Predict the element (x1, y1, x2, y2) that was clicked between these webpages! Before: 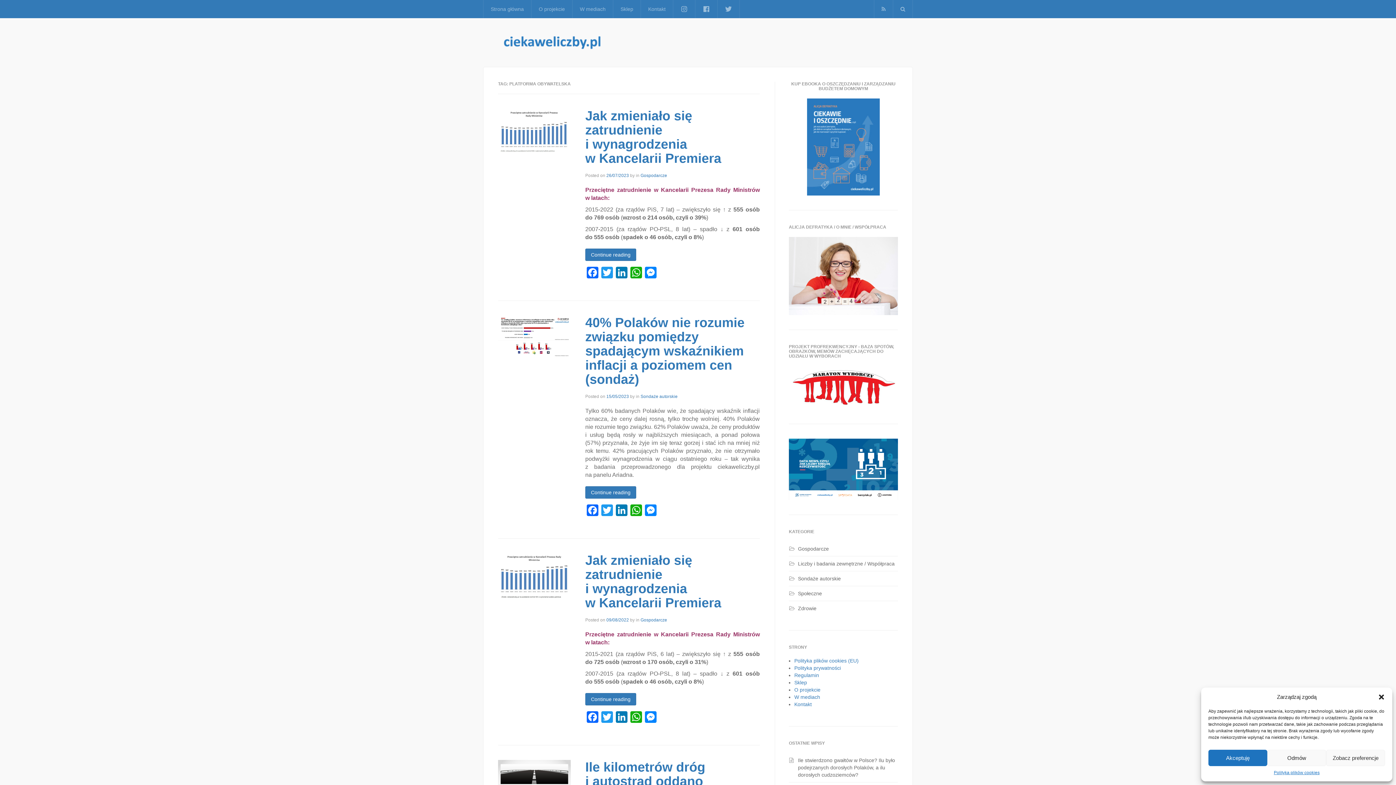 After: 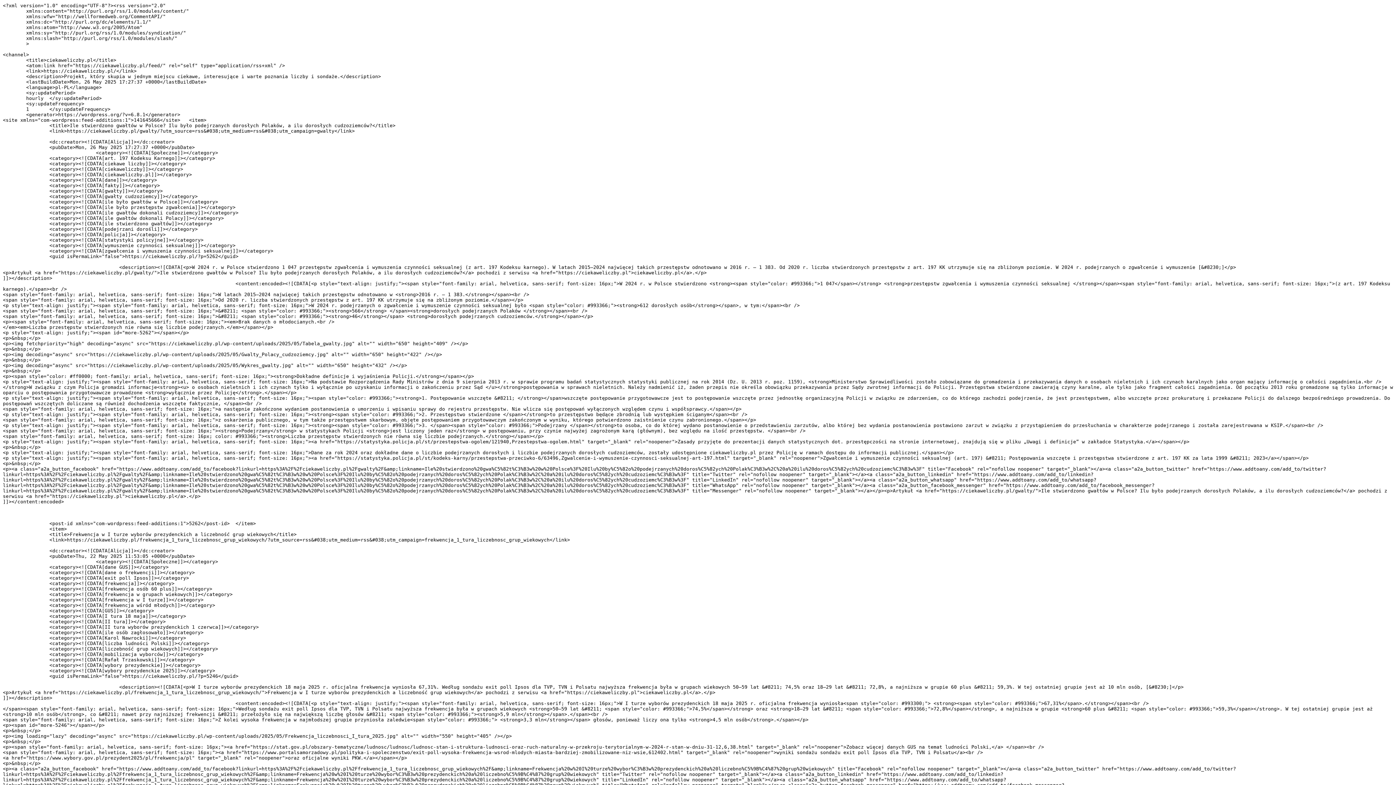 Action: bbox: (874, 0, 893, 18)